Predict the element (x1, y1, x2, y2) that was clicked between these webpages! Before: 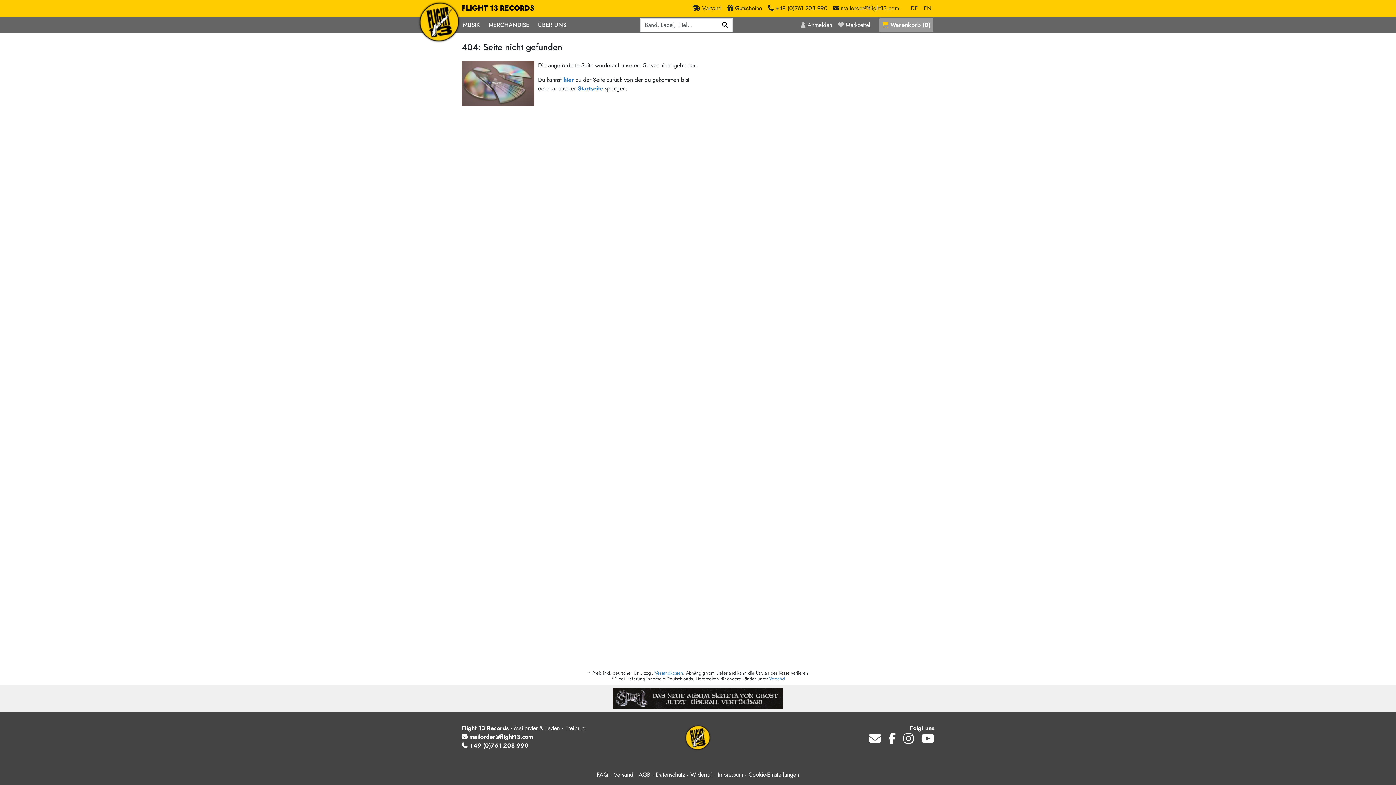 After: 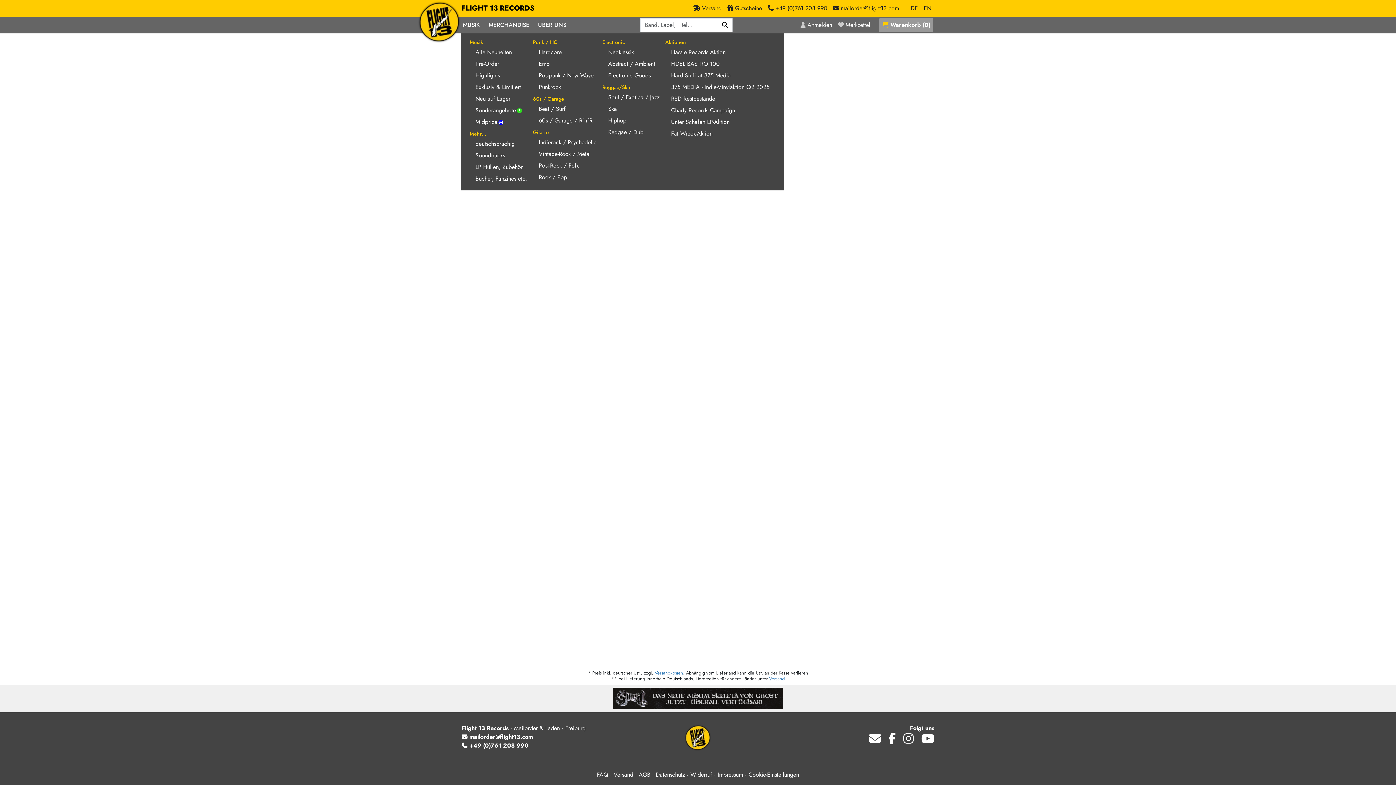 Action: label: MUSIK bbox: (462, 17, 482, 32)